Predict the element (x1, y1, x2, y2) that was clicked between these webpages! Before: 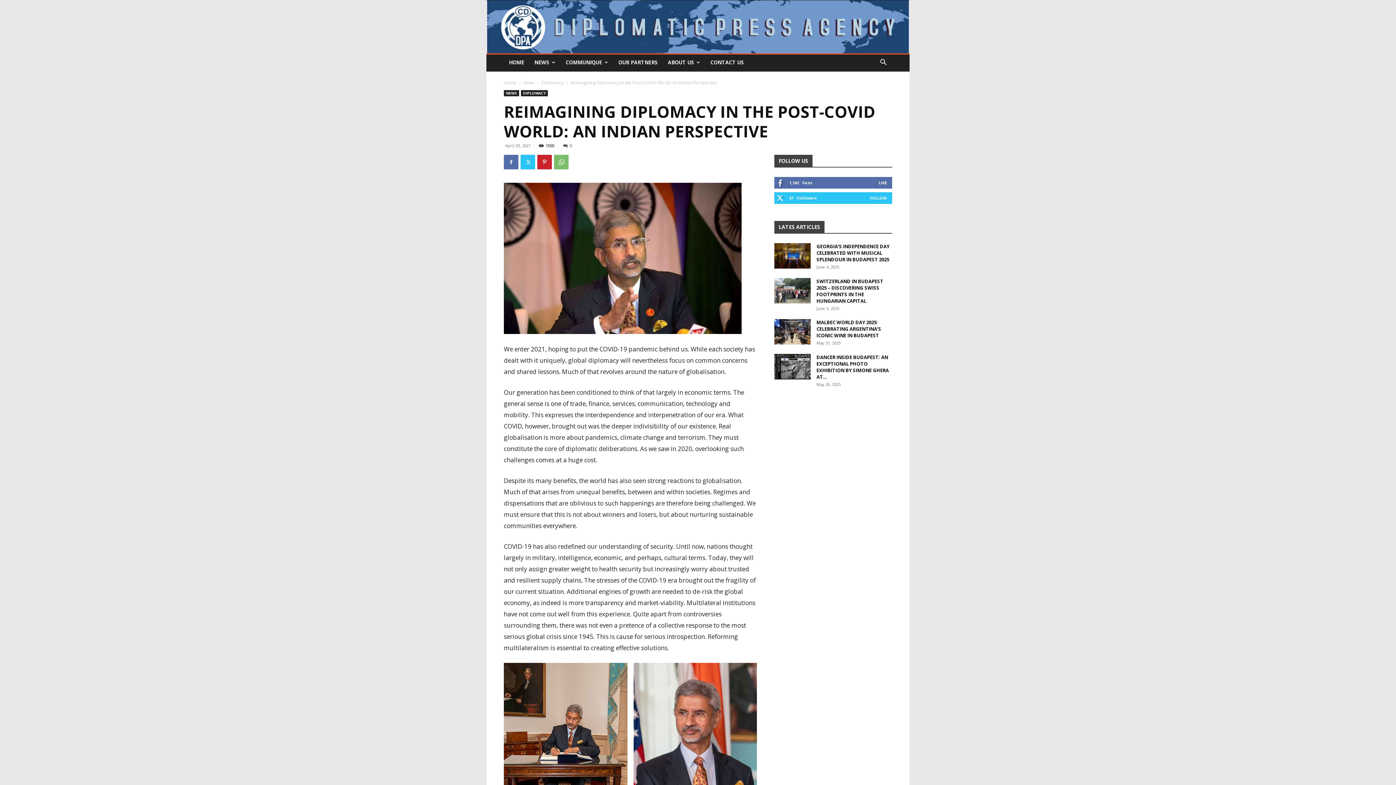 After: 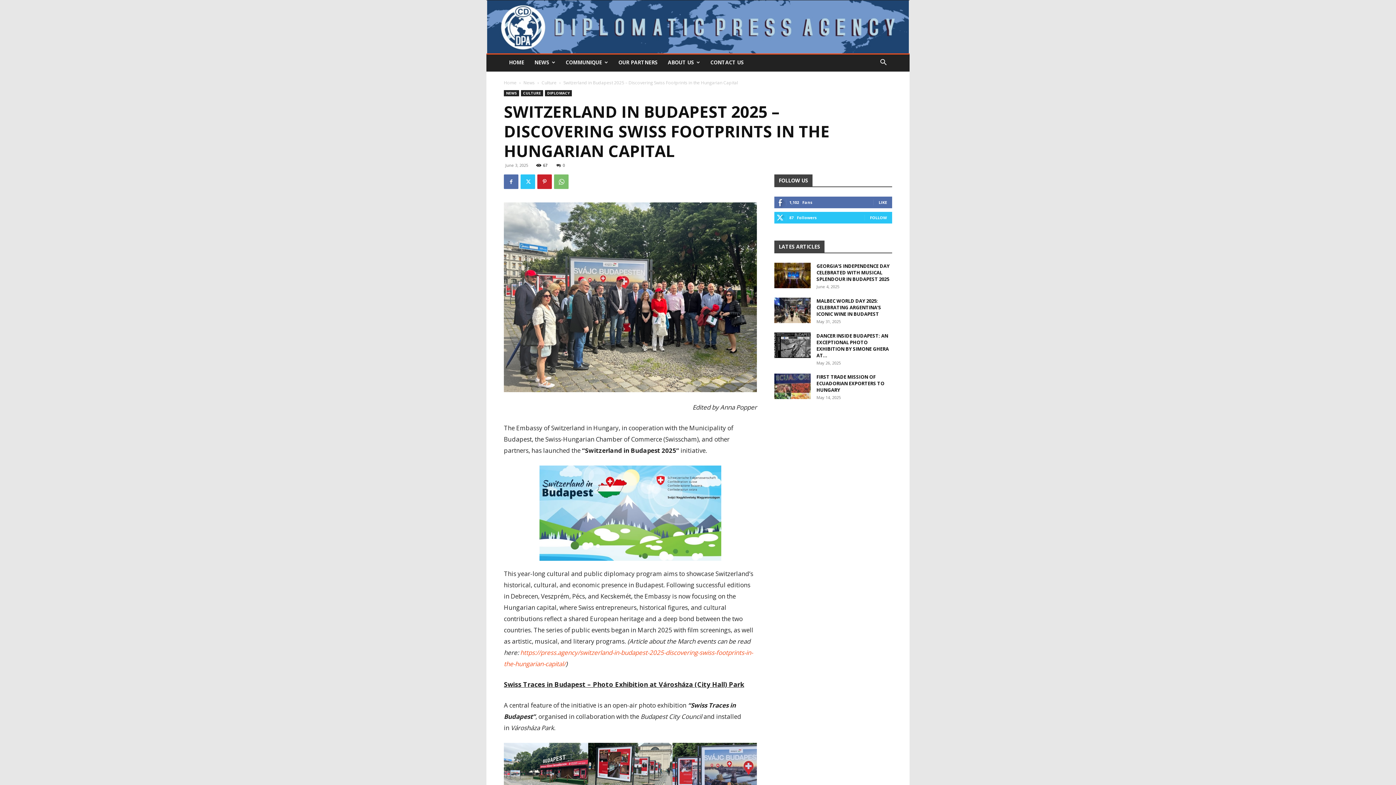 Action: bbox: (774, 278, 810, 303)